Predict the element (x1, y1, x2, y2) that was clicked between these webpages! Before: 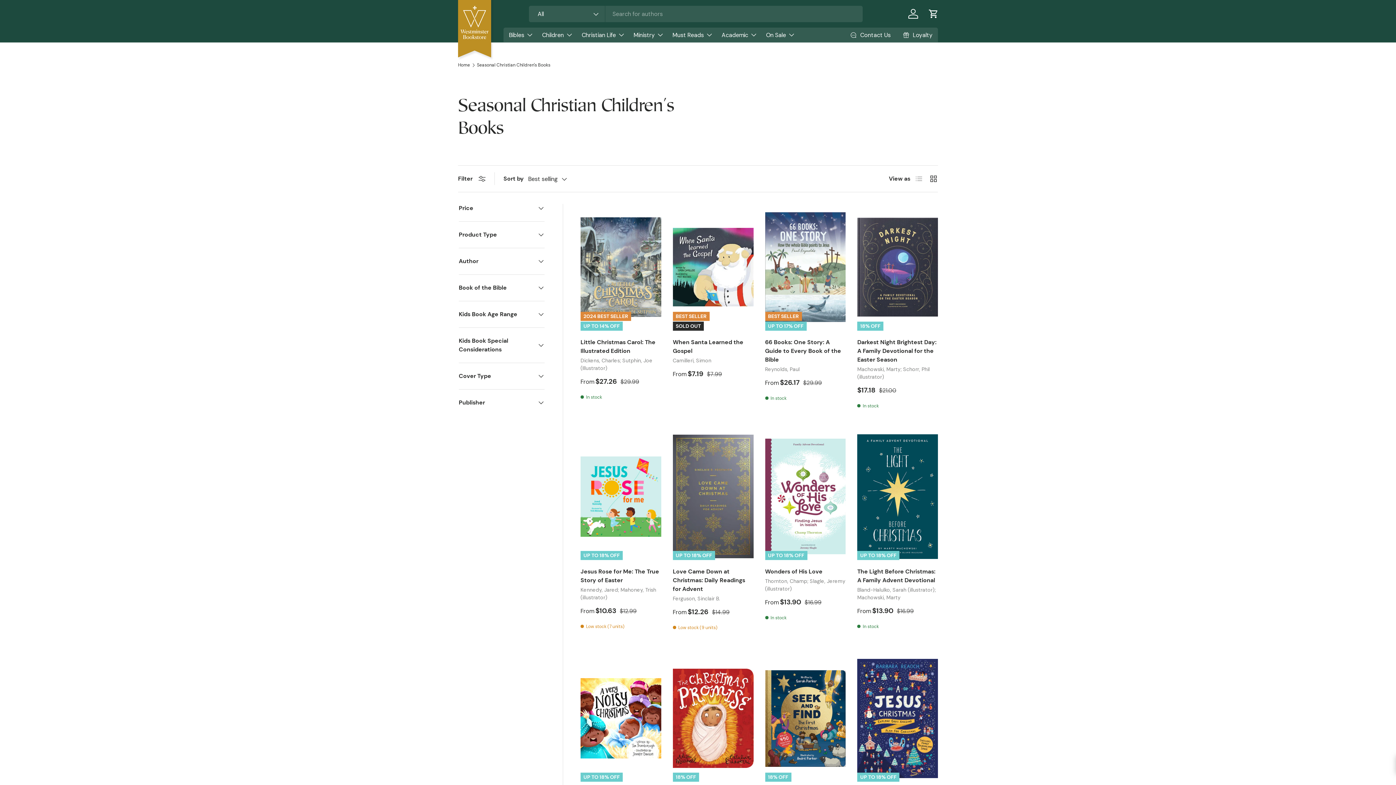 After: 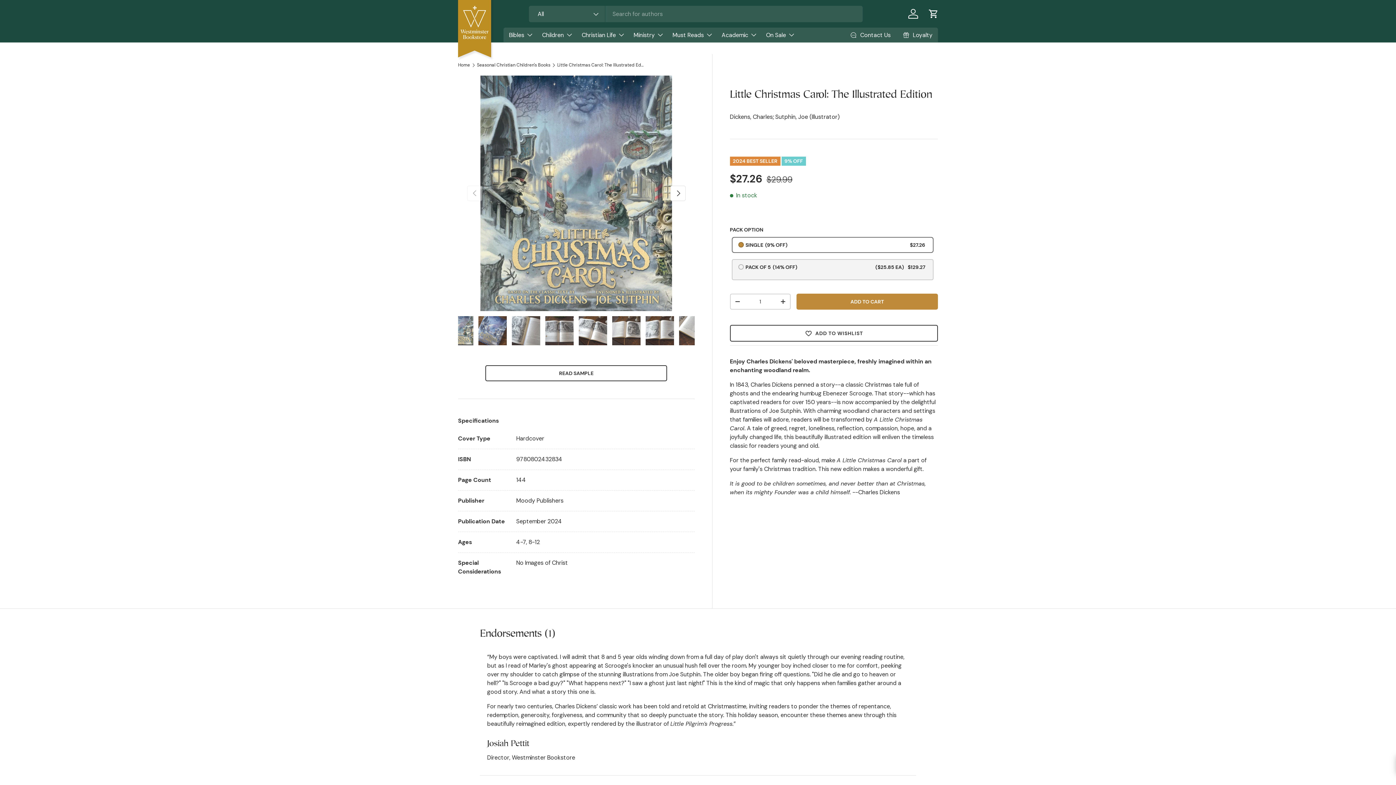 Action: bbox: (580, 203, 661, 330) label: Little Christmas Carol: The Illustrated Edition